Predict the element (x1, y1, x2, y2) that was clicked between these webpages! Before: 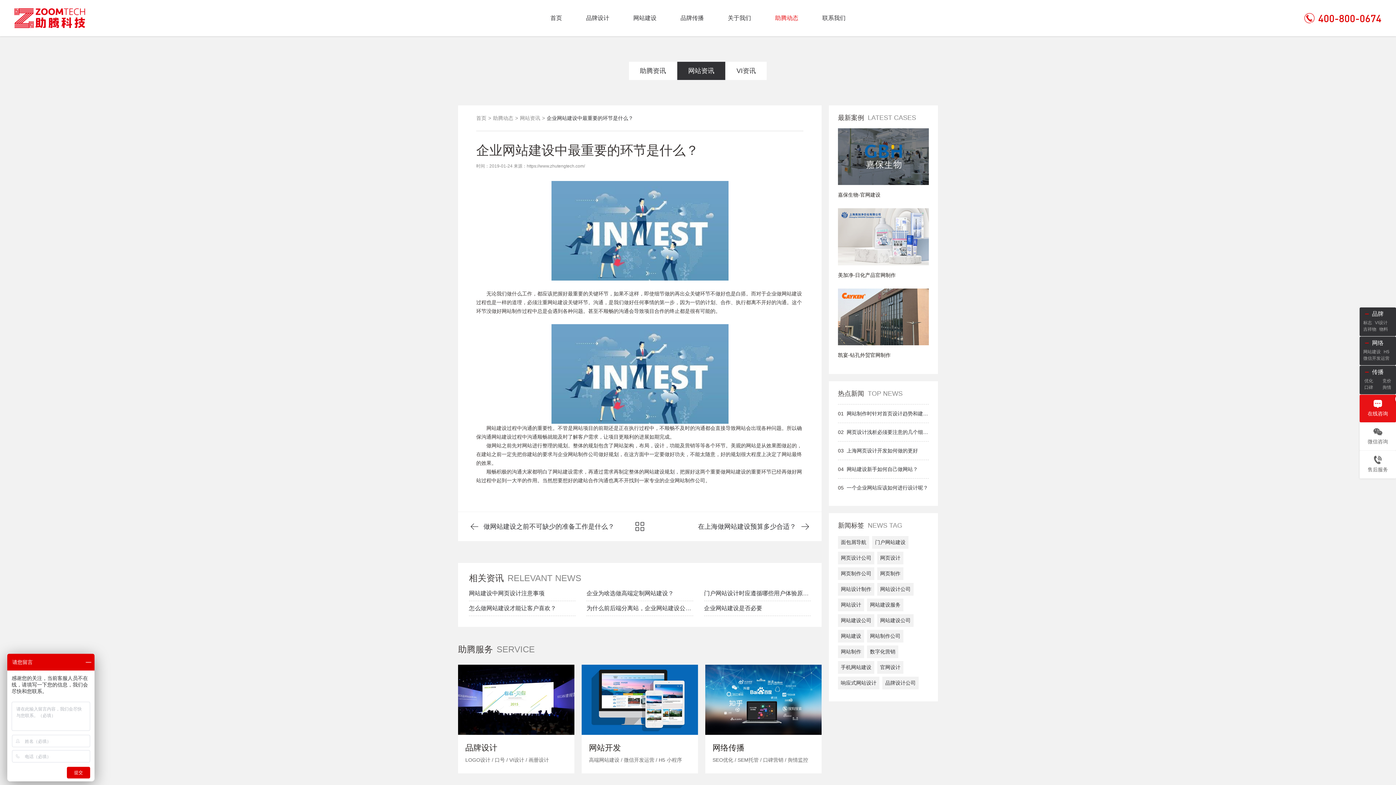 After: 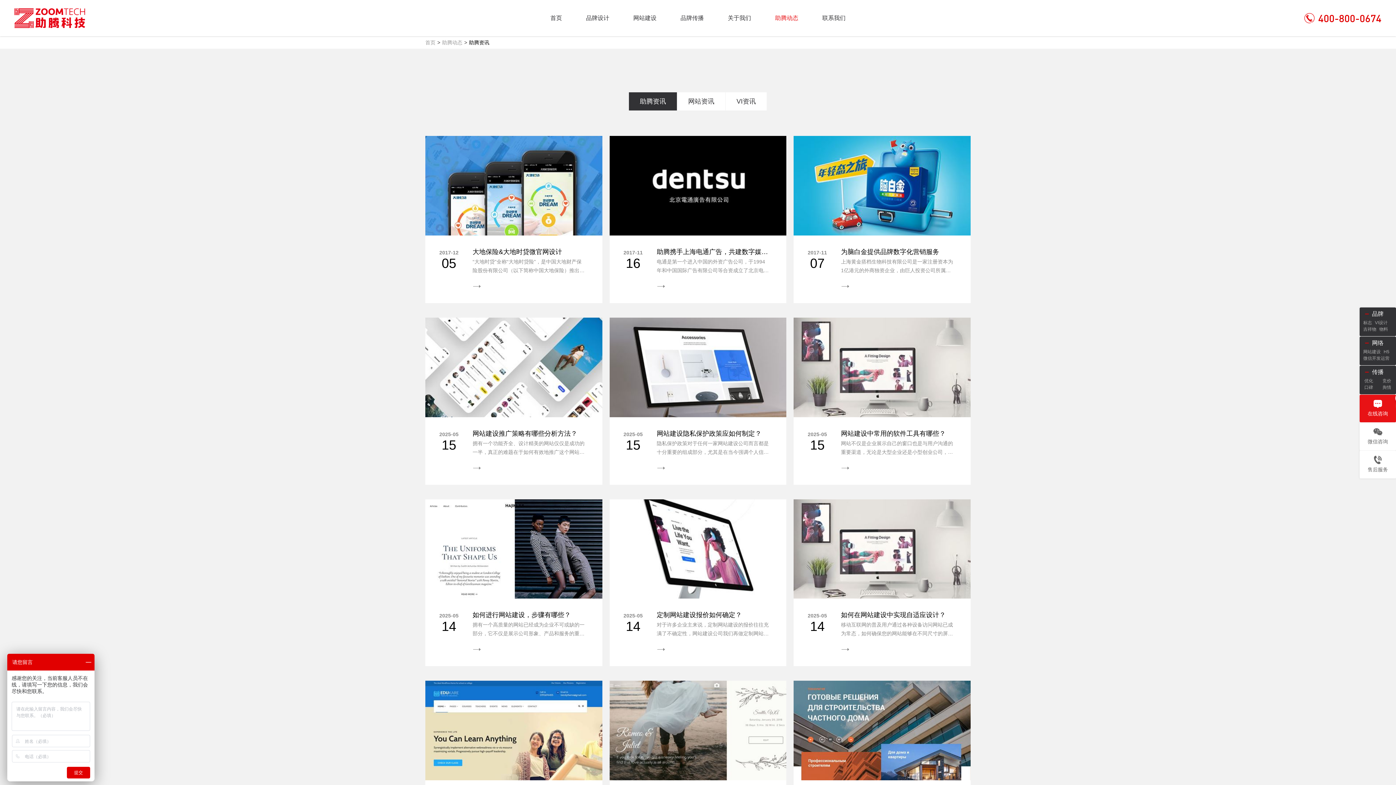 Action: bbox: (768, 0, 805, 36) label: 助腾动态